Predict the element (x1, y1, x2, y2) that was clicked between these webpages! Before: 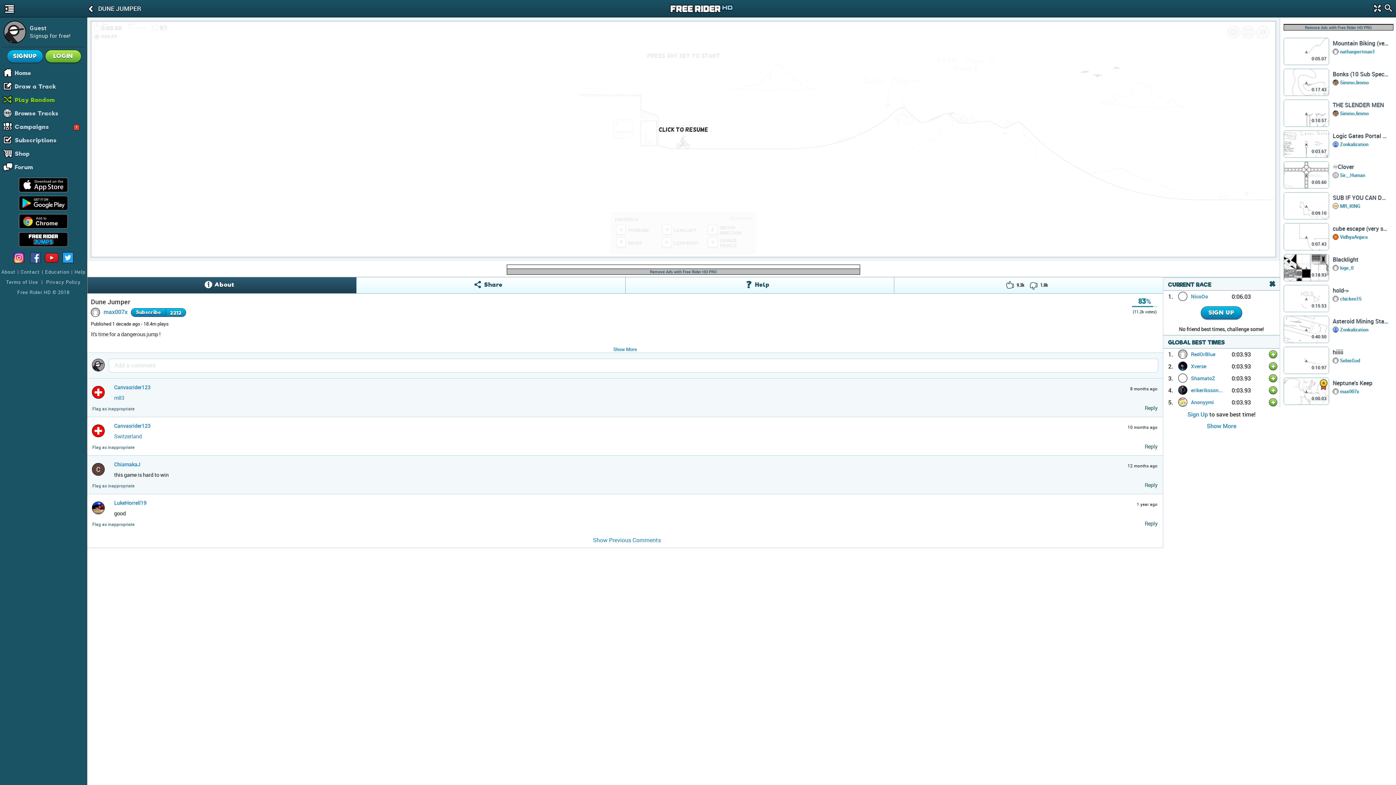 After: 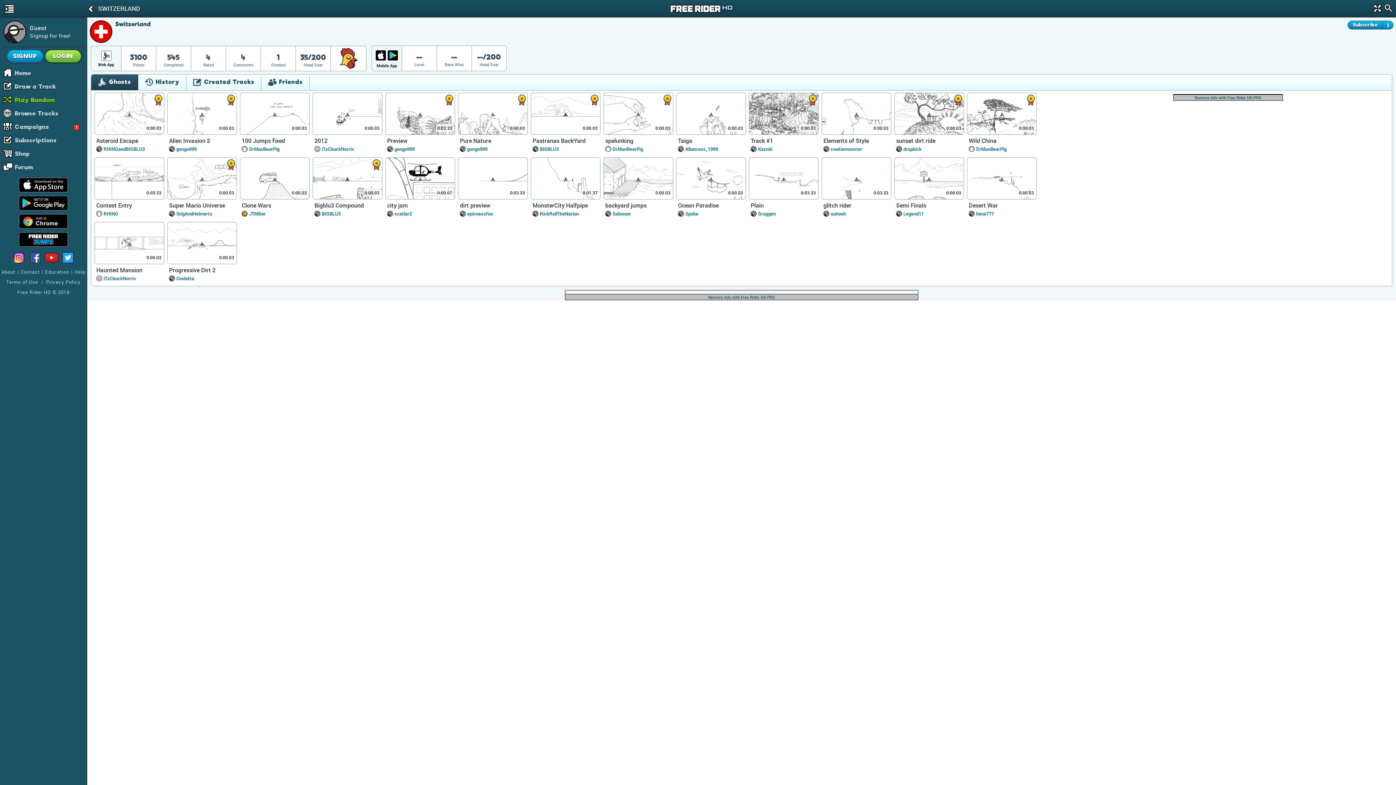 Action: bbox: (114, 433, 141, 440) label: Switzerland